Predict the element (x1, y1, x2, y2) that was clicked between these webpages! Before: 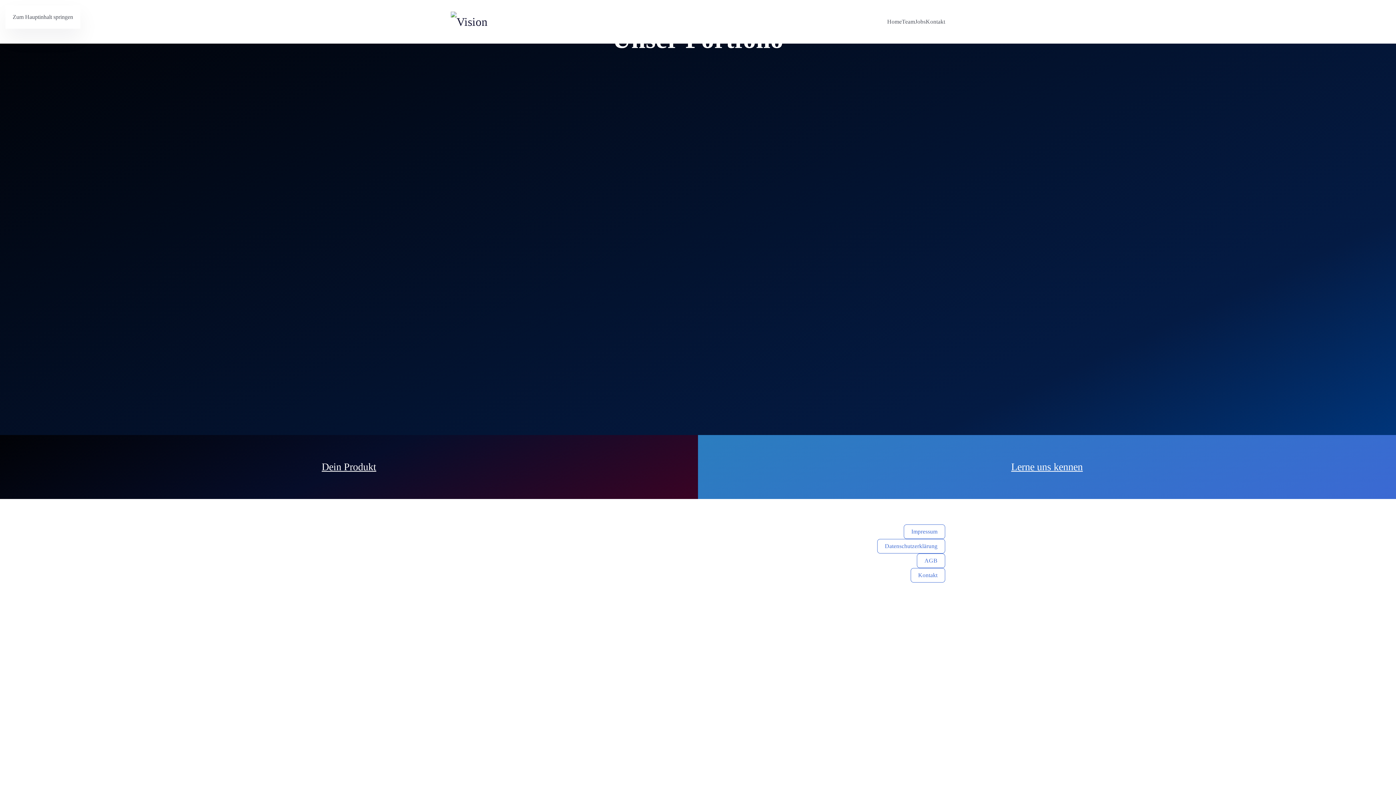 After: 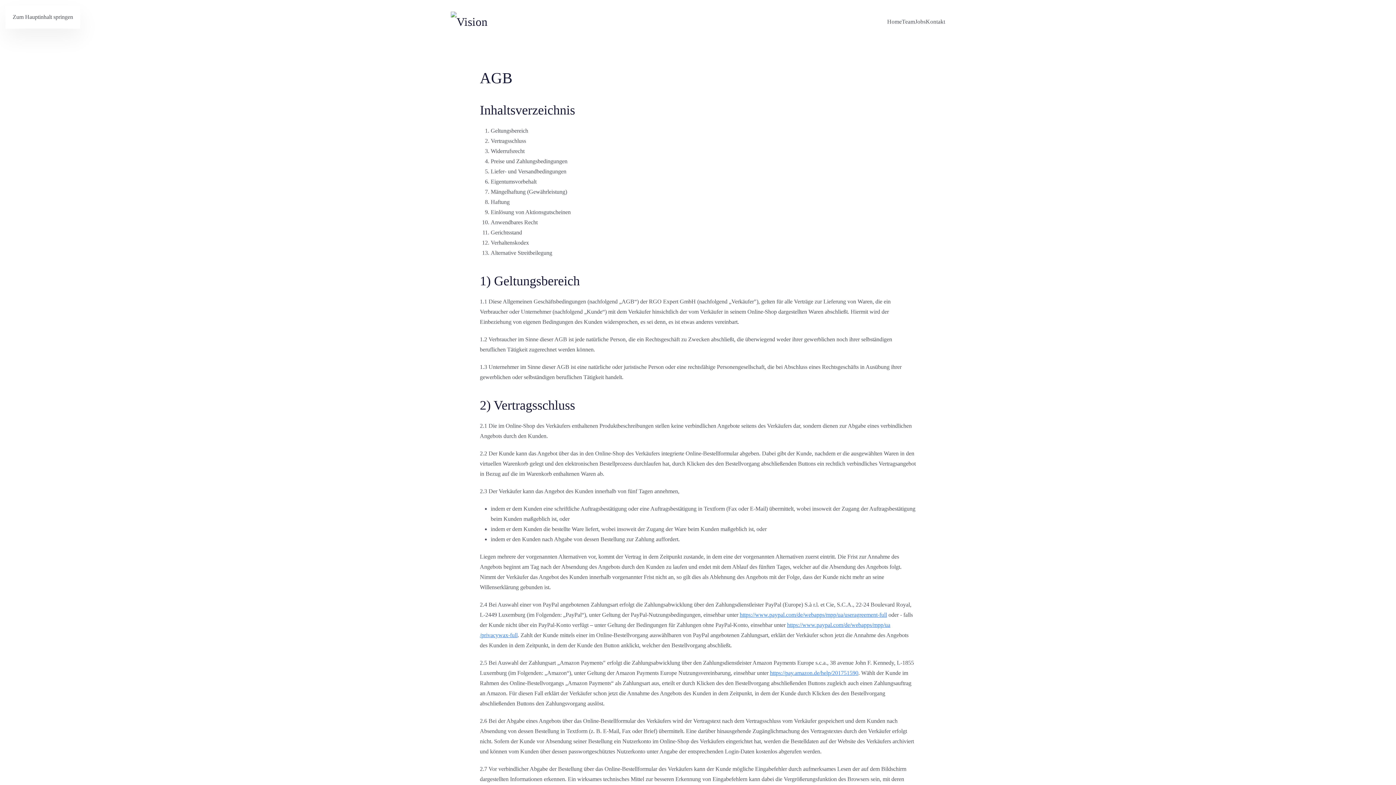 Action: label: AGB bbox: (917, 553, 945, 568)